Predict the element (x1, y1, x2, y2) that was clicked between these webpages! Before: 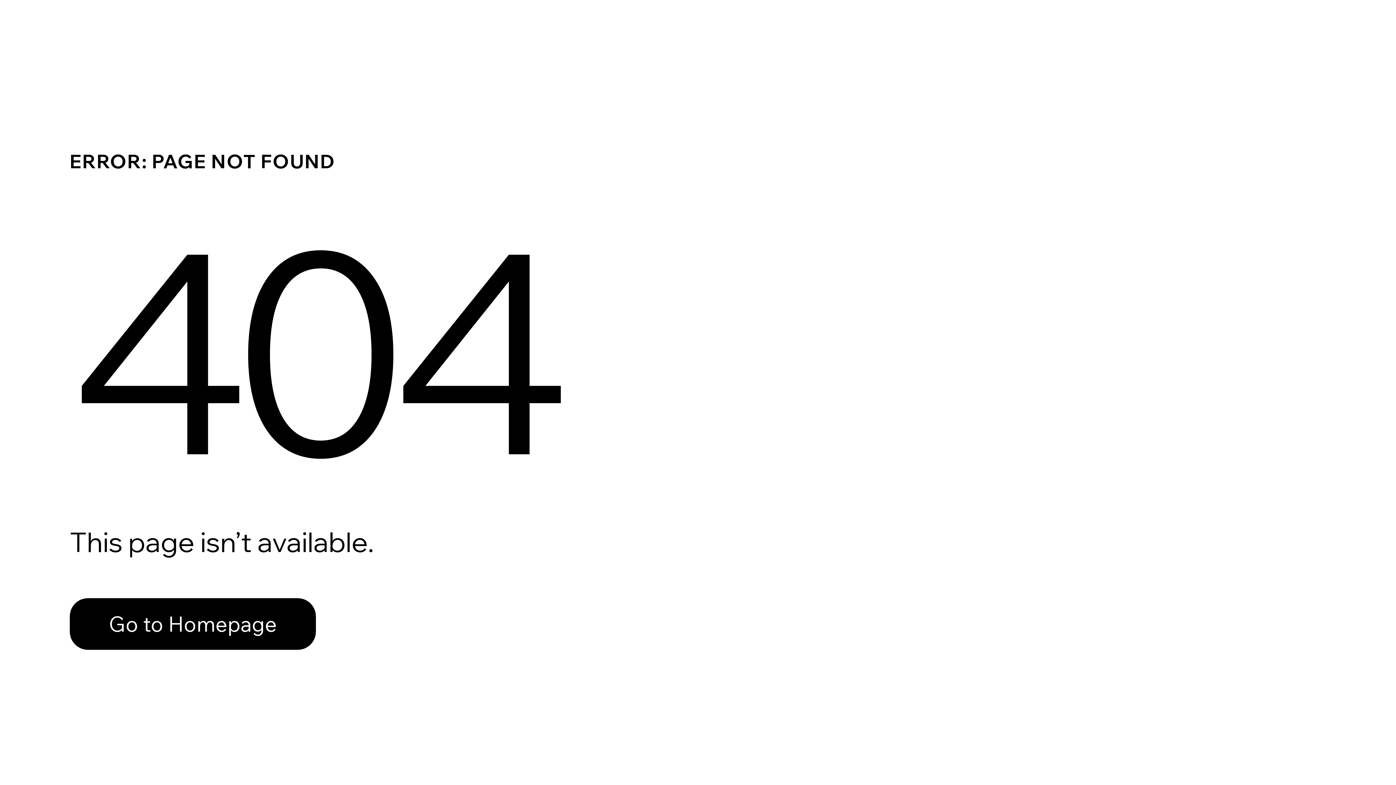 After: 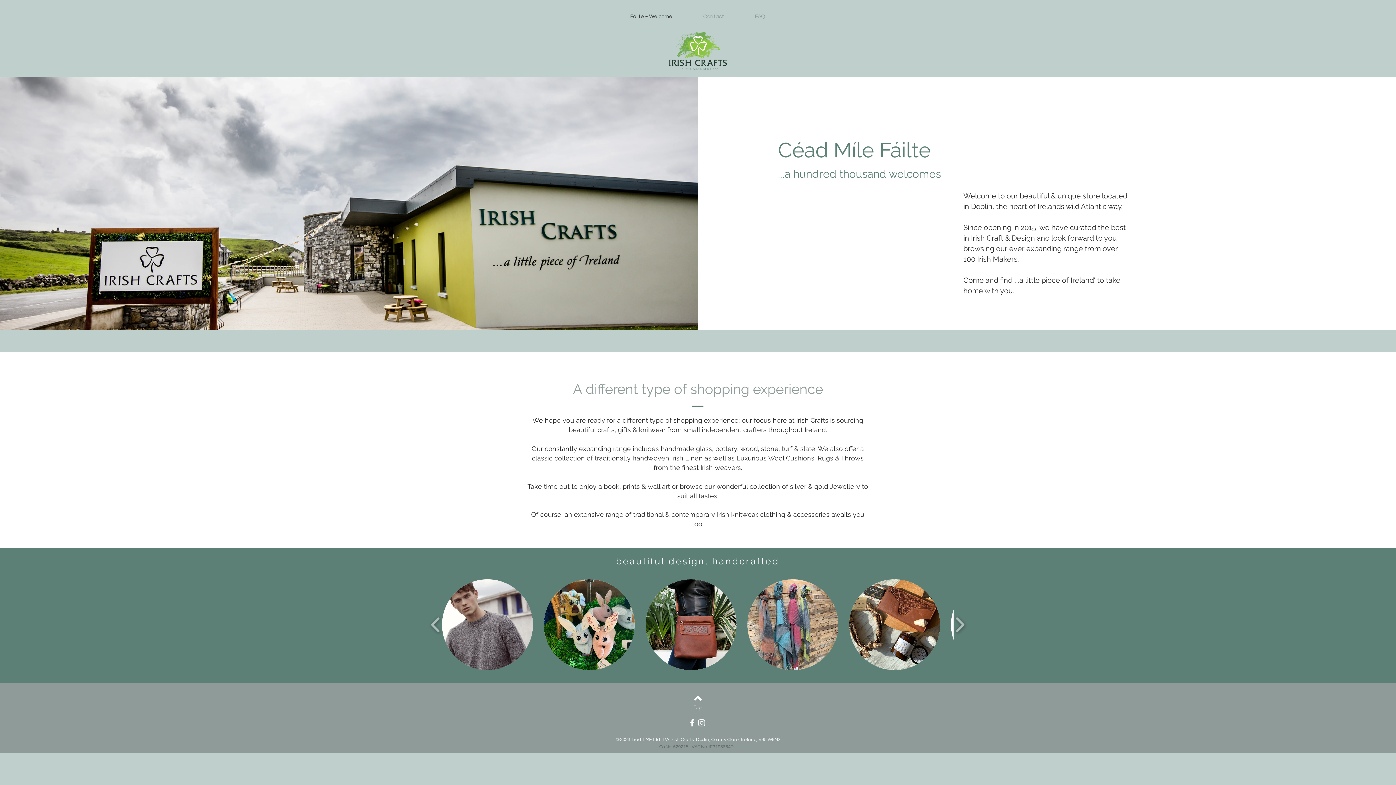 Action: label: Go to Homepage bbox: (69, 582, 768, 659)